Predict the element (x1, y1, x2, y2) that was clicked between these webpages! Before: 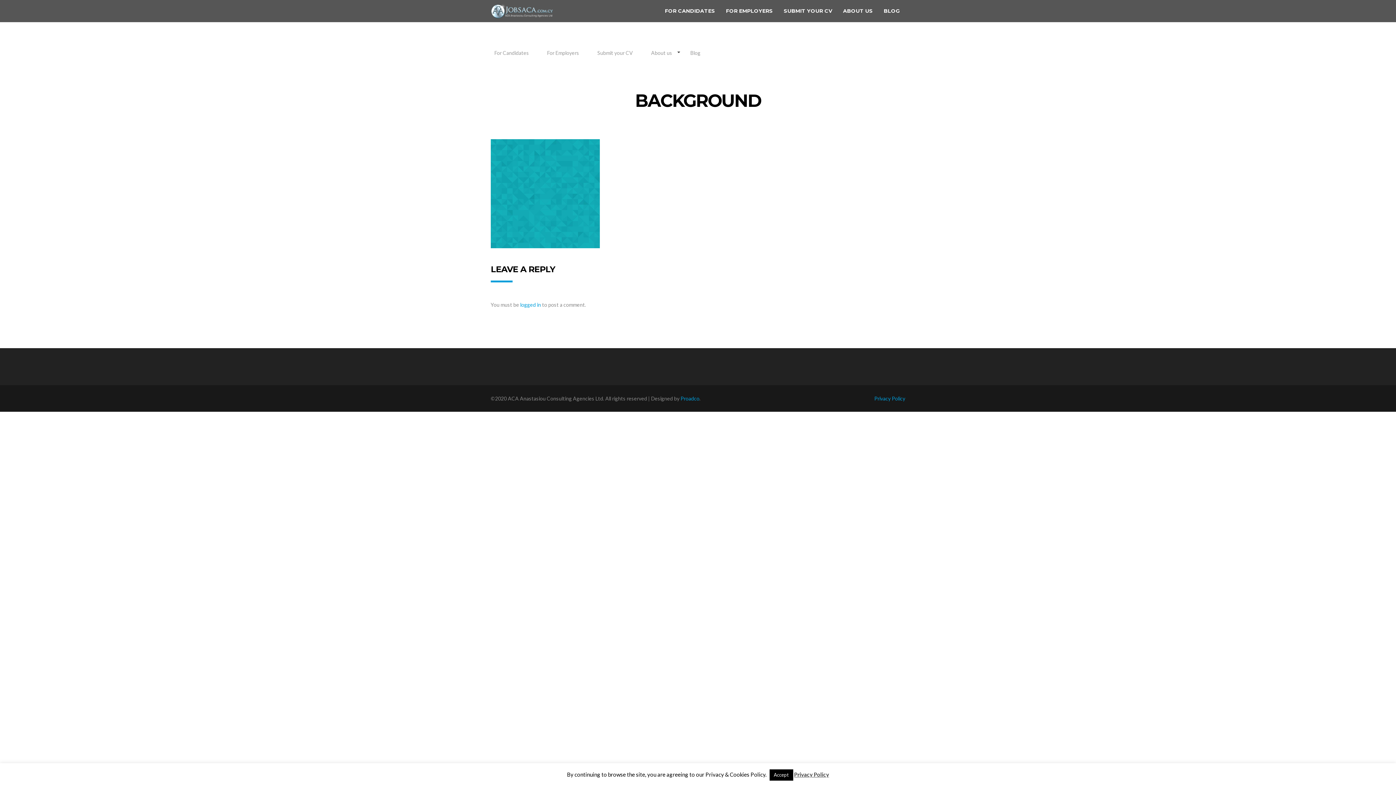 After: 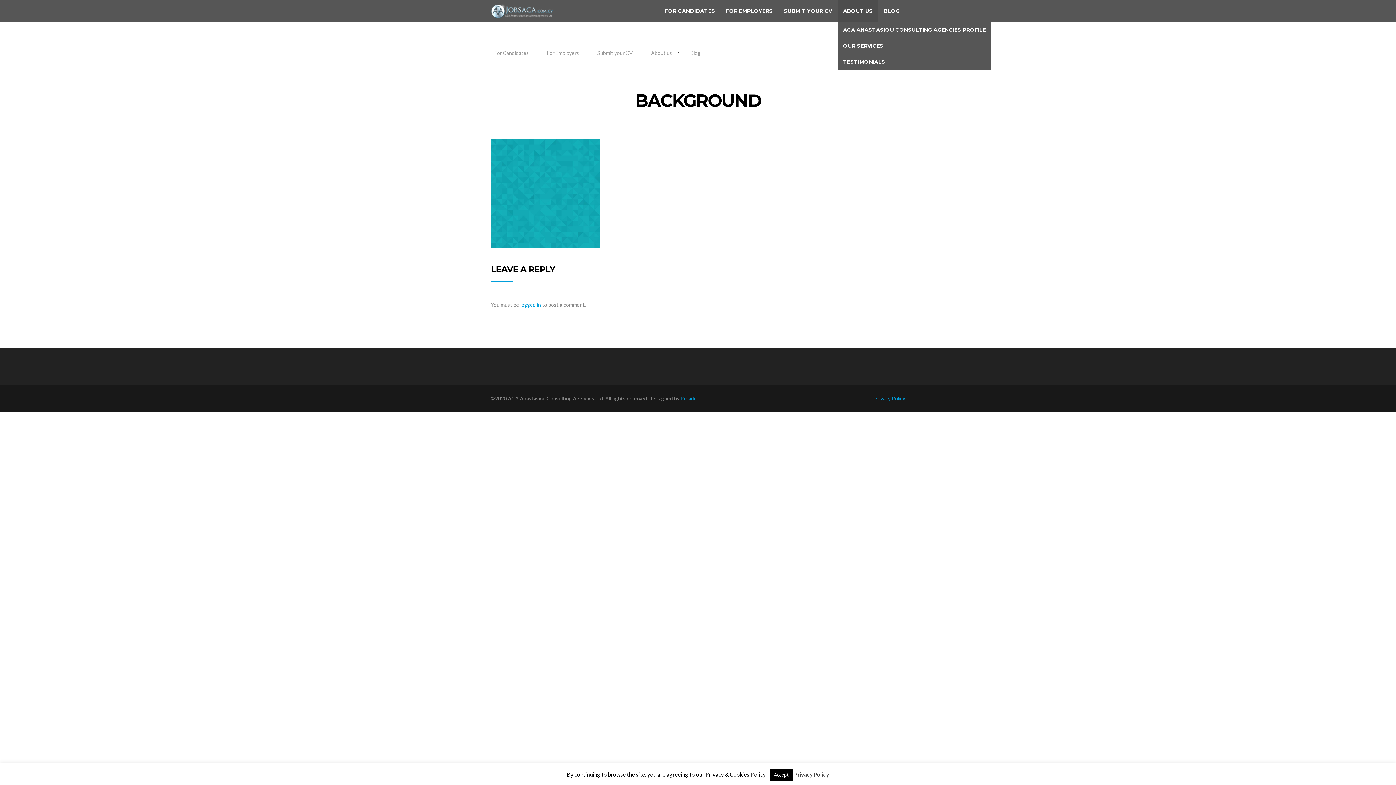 Action: label: ABOUT US bbox: (837, 0, 878, 21)